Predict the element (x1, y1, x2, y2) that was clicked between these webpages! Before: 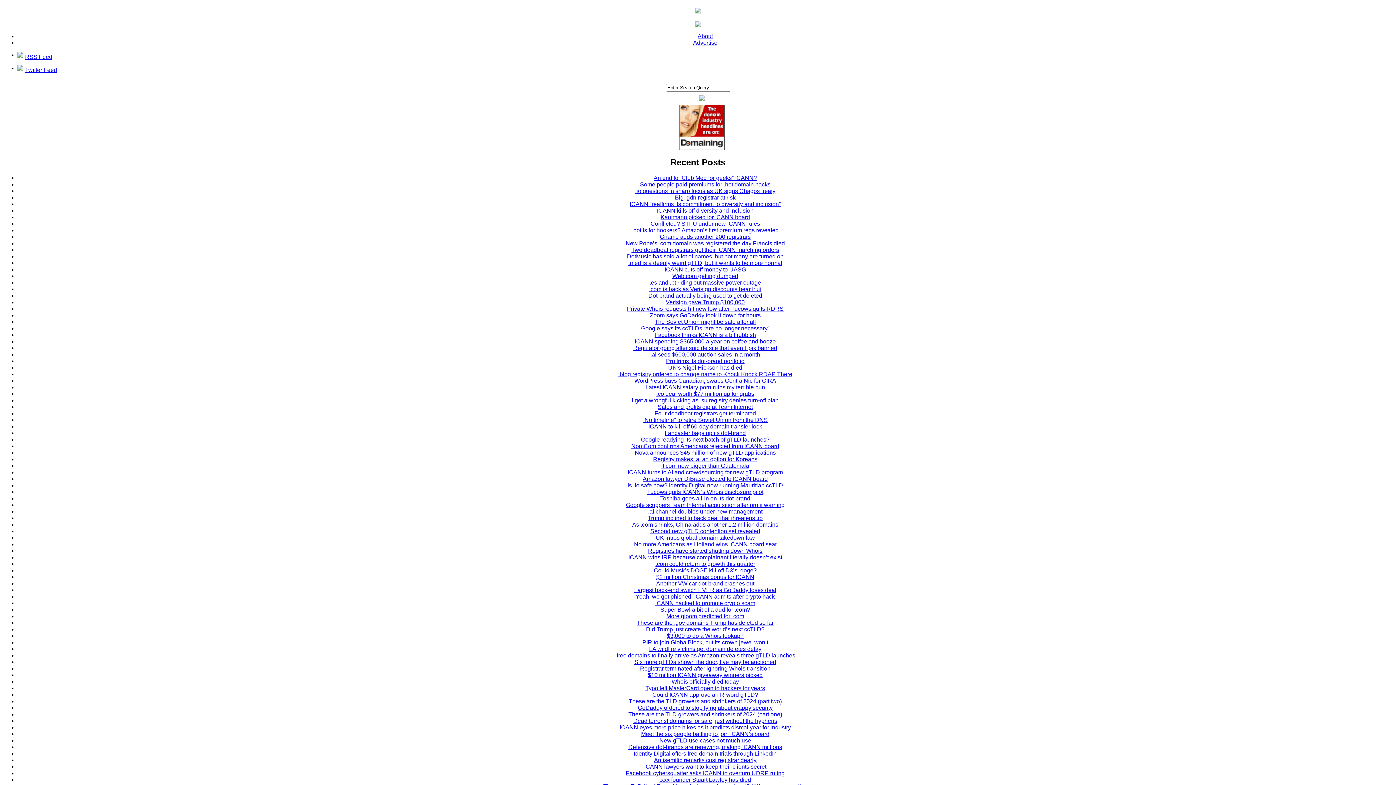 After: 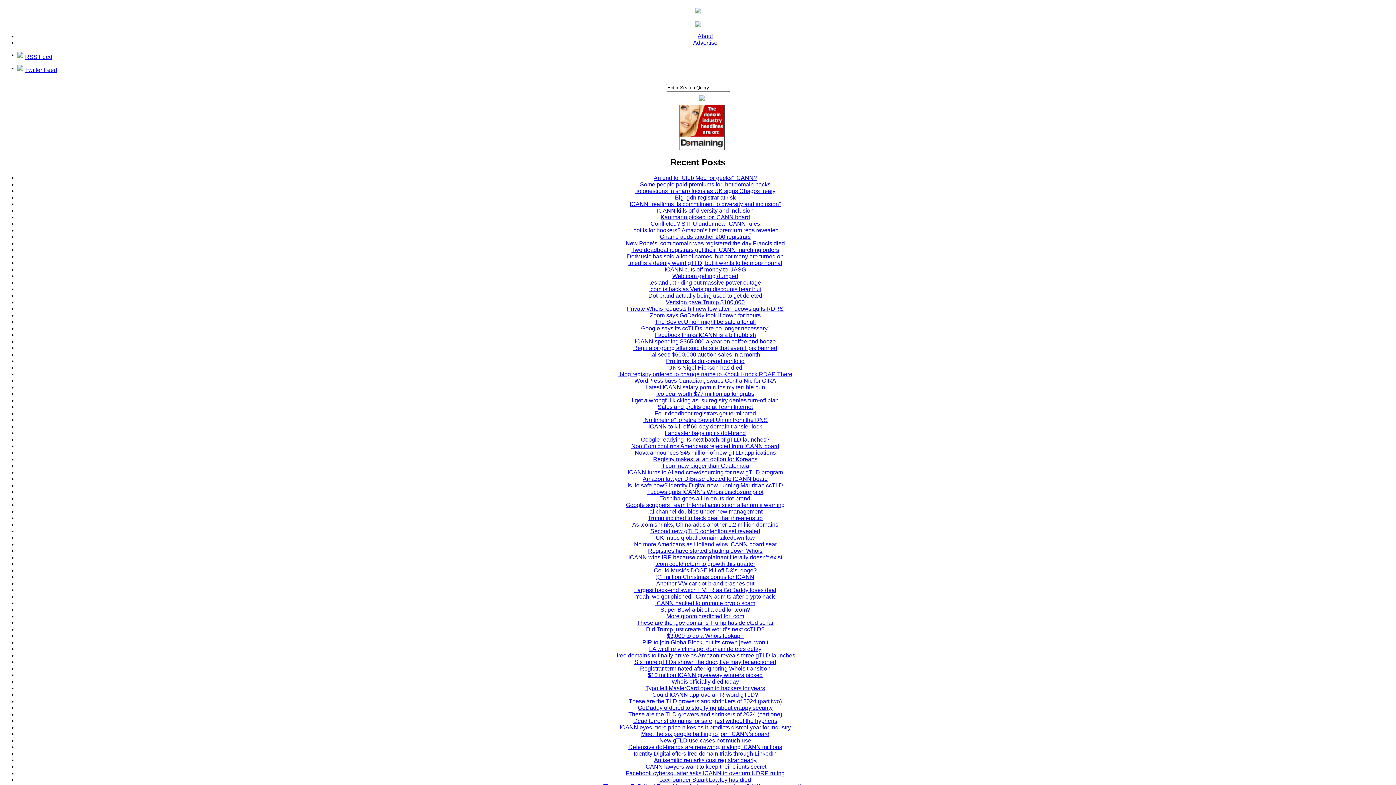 Action: label: Antisemitic remarks cost registrar dearly bbox: (654, 757, 756, 763)